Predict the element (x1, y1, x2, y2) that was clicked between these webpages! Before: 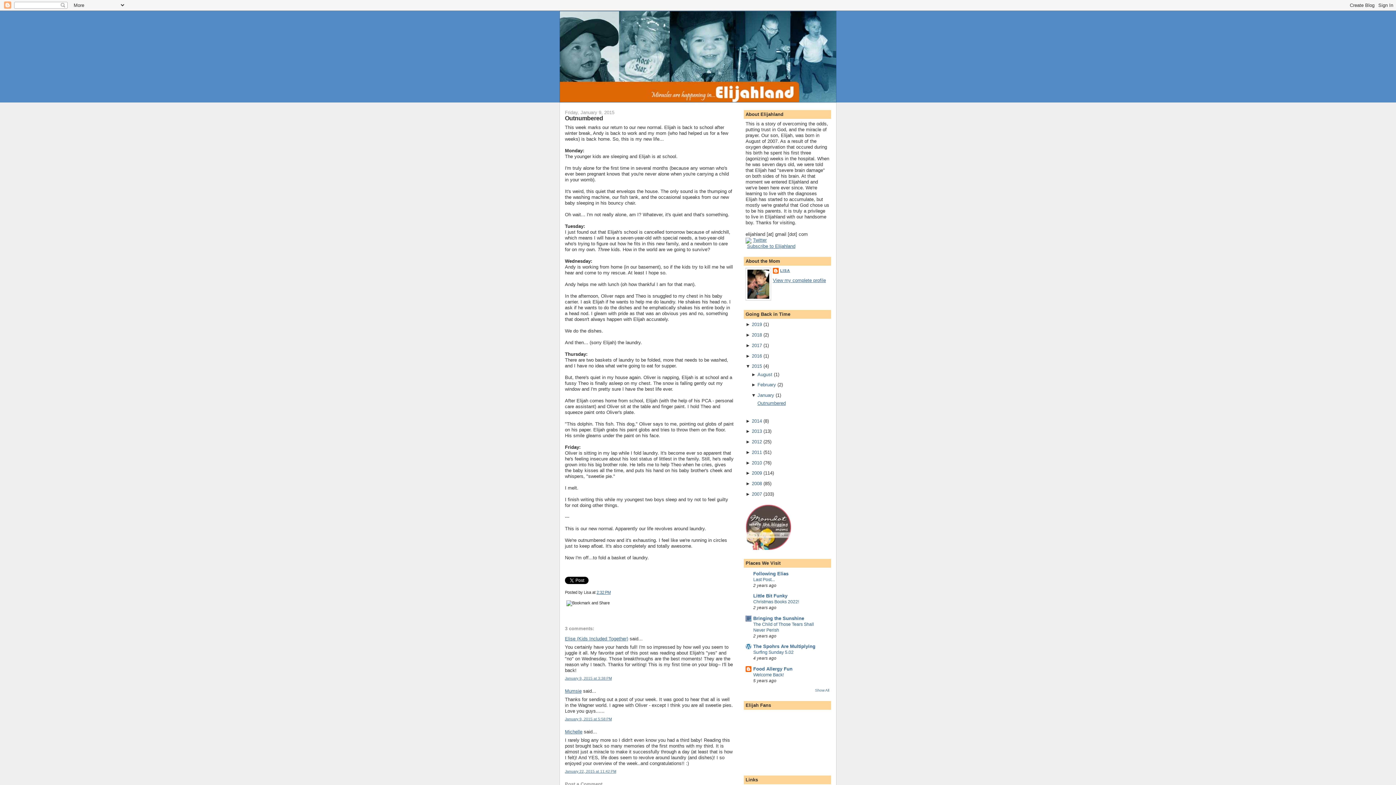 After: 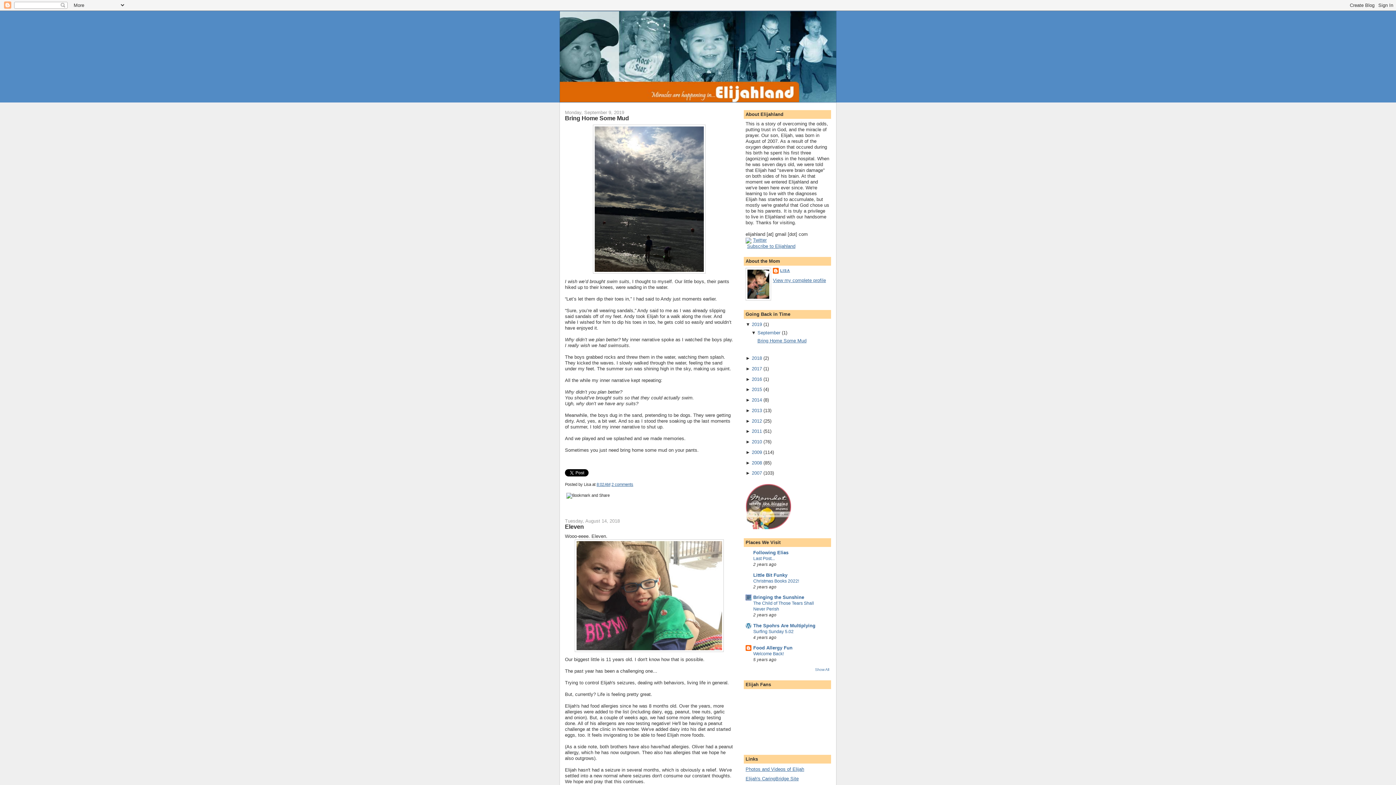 Action: bbox: (560, 11, 836, 102)